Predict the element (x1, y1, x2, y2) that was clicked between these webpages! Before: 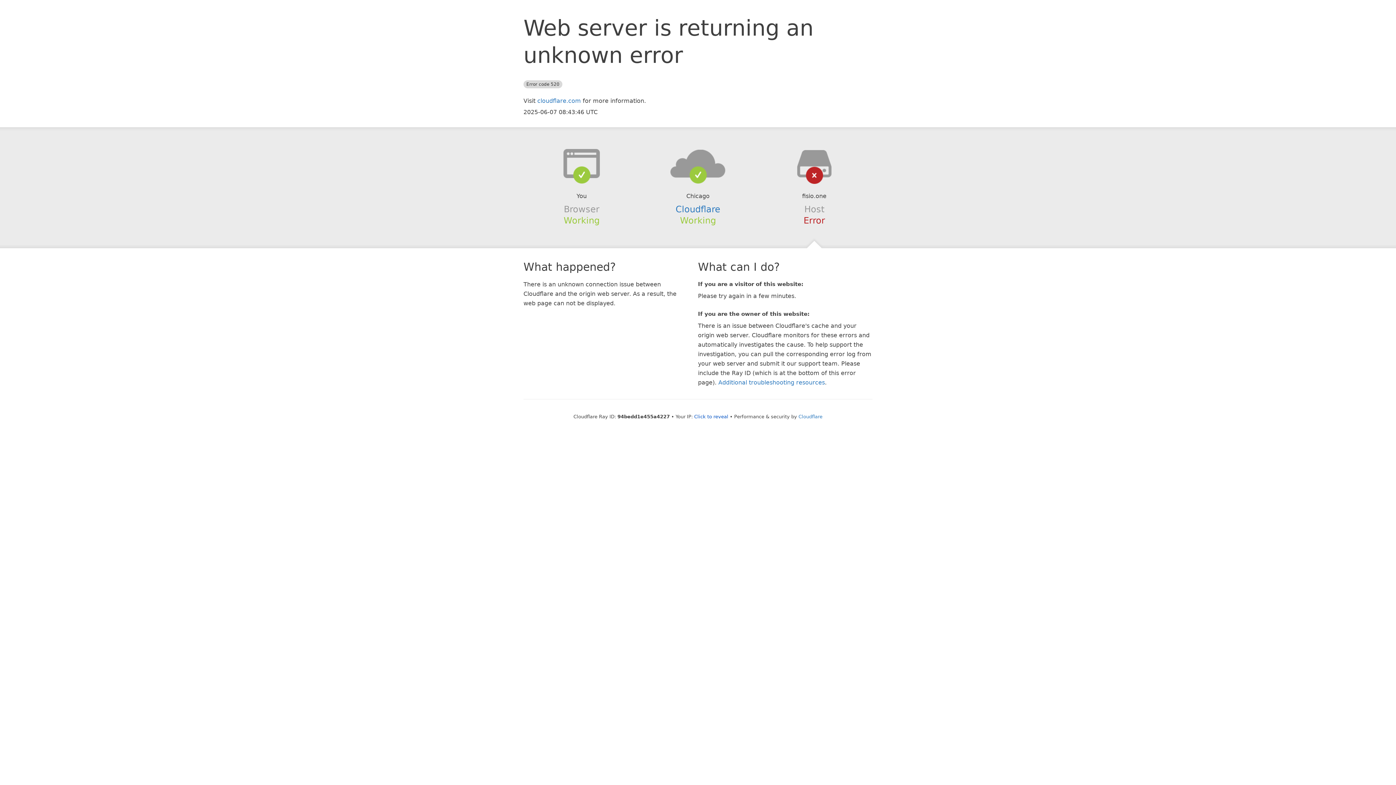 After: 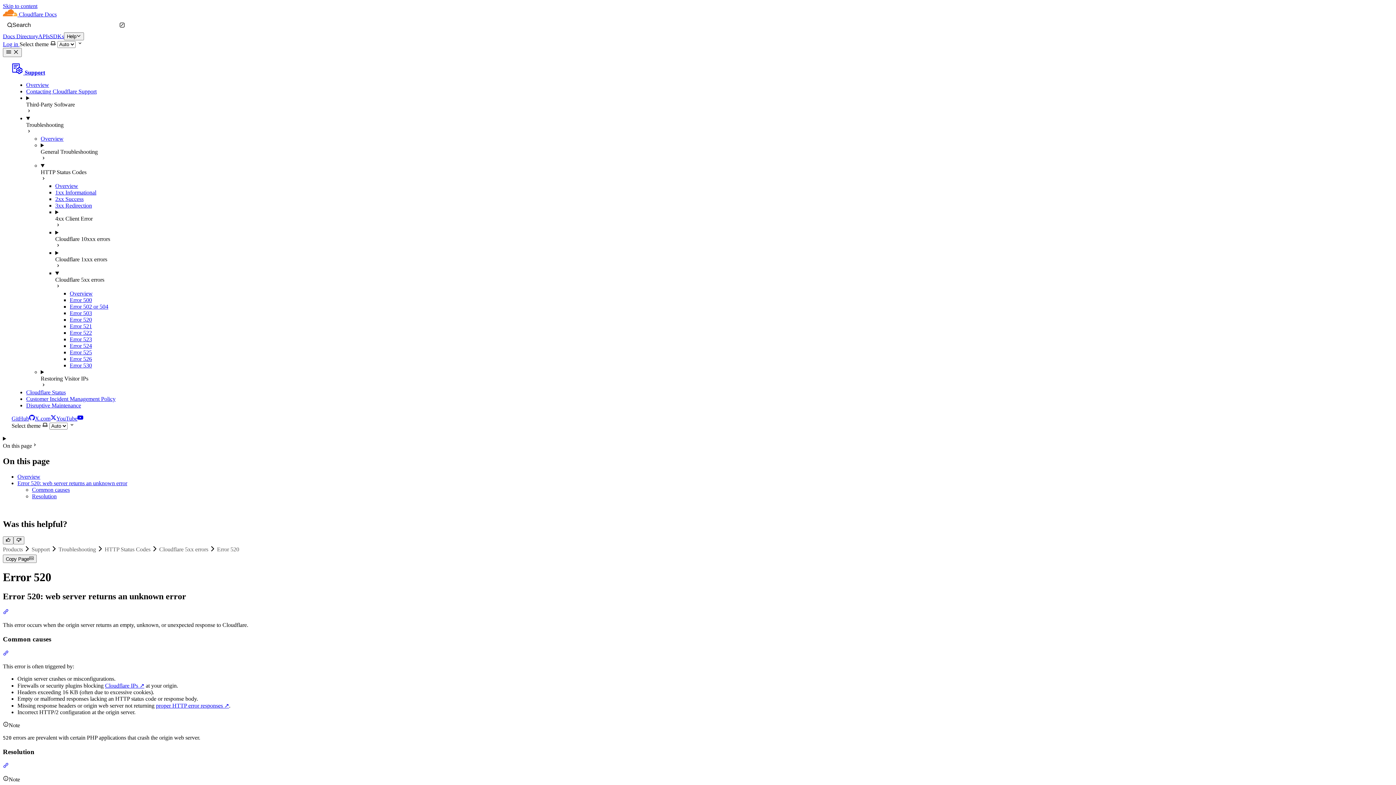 Action: label: Additional troubleshooting resources bbox: (718, 379, 825, 386)